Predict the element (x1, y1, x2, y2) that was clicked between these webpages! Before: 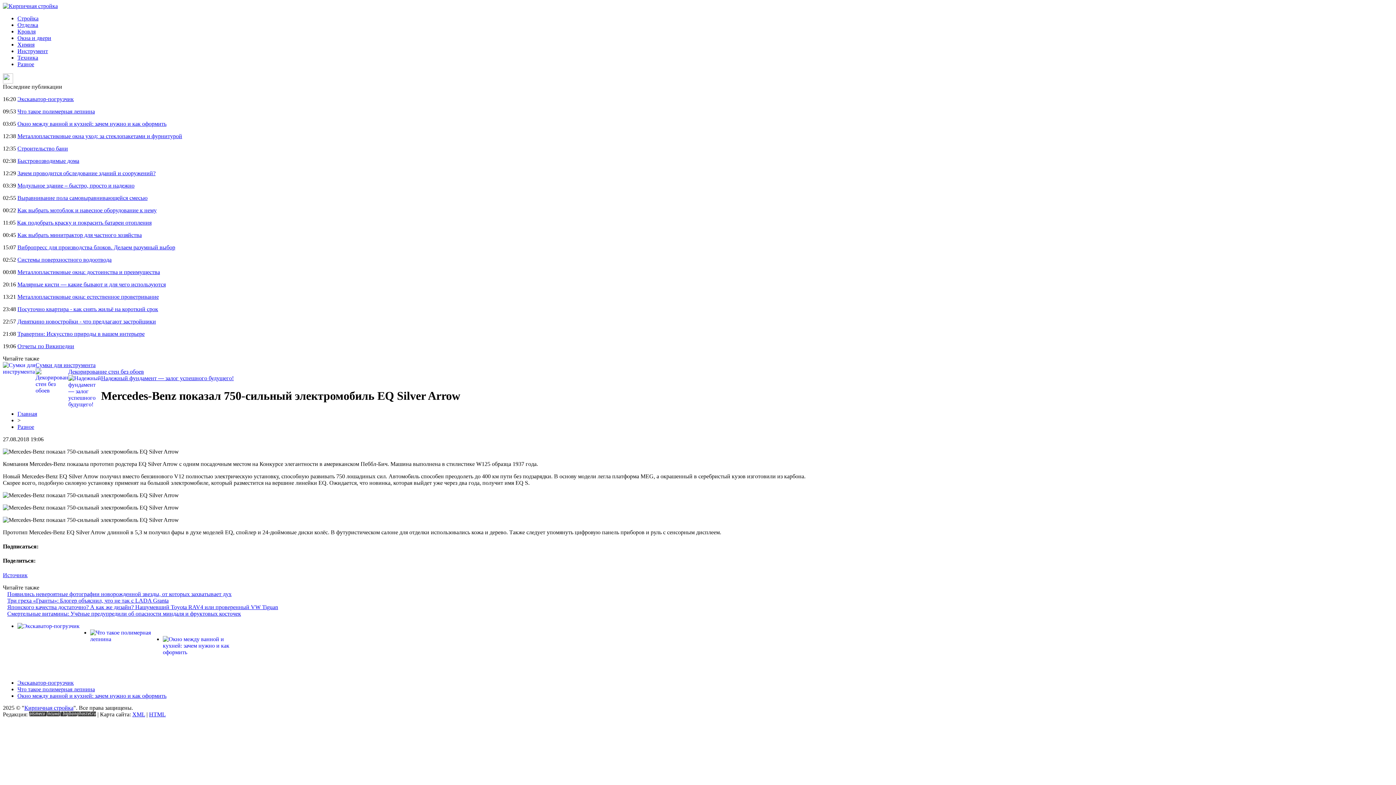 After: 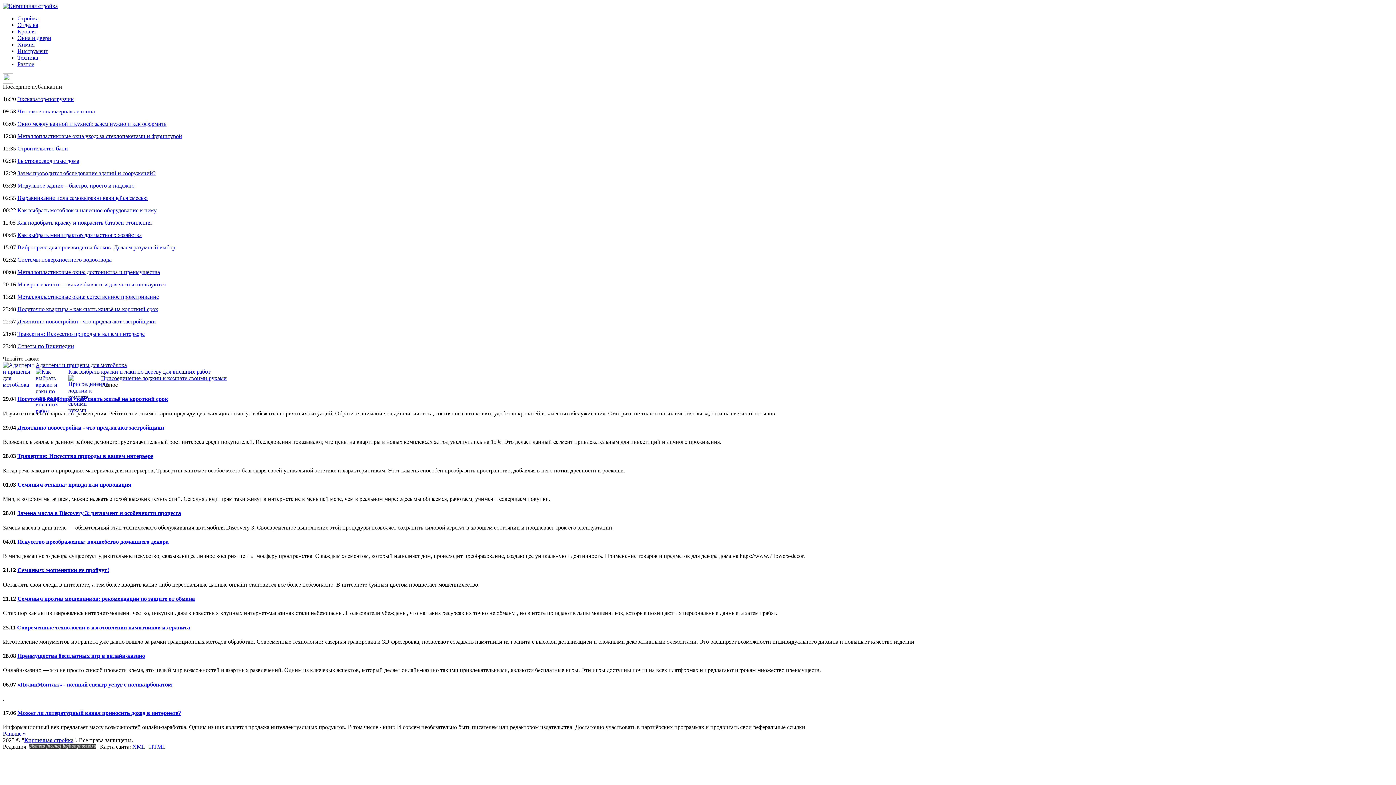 Action: label: Разное bbox: (17, 61, 34, 67)